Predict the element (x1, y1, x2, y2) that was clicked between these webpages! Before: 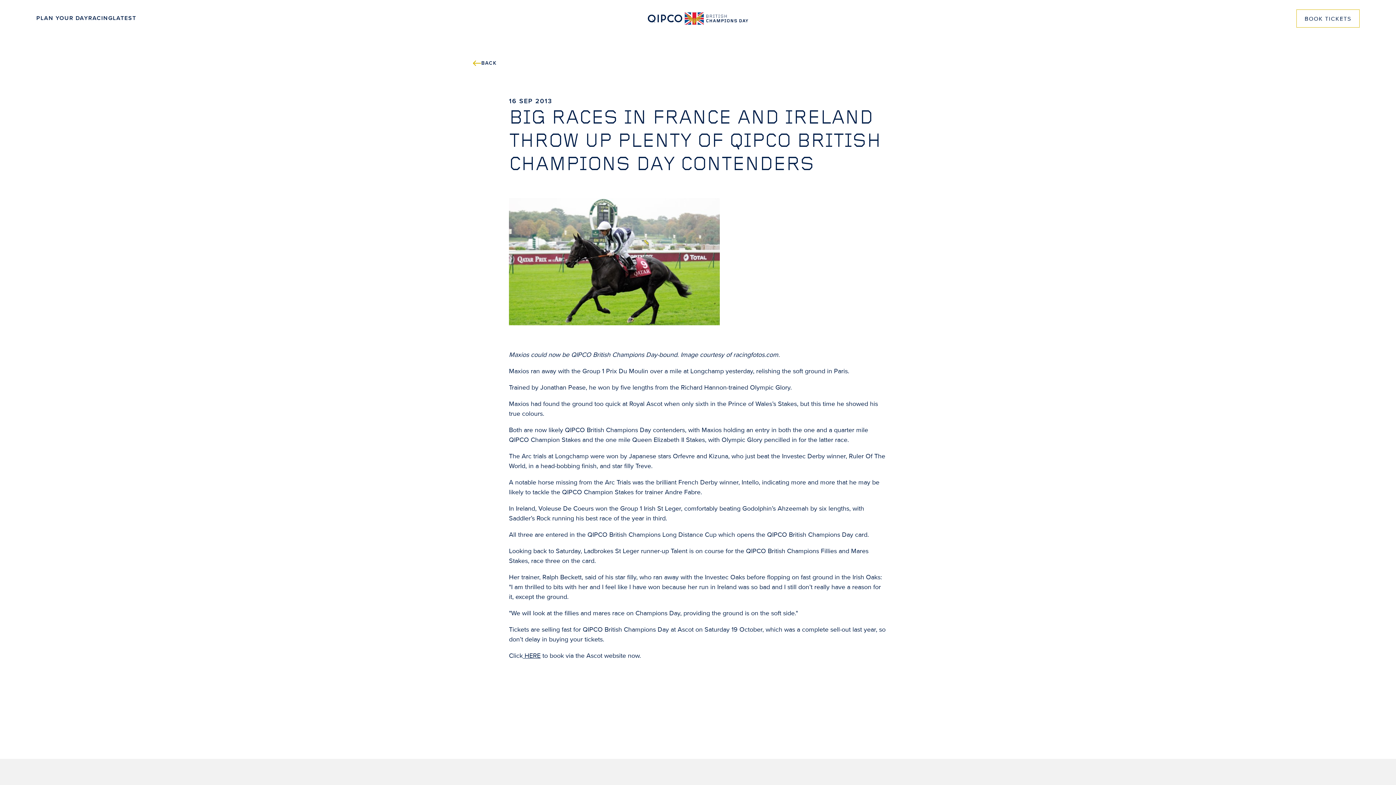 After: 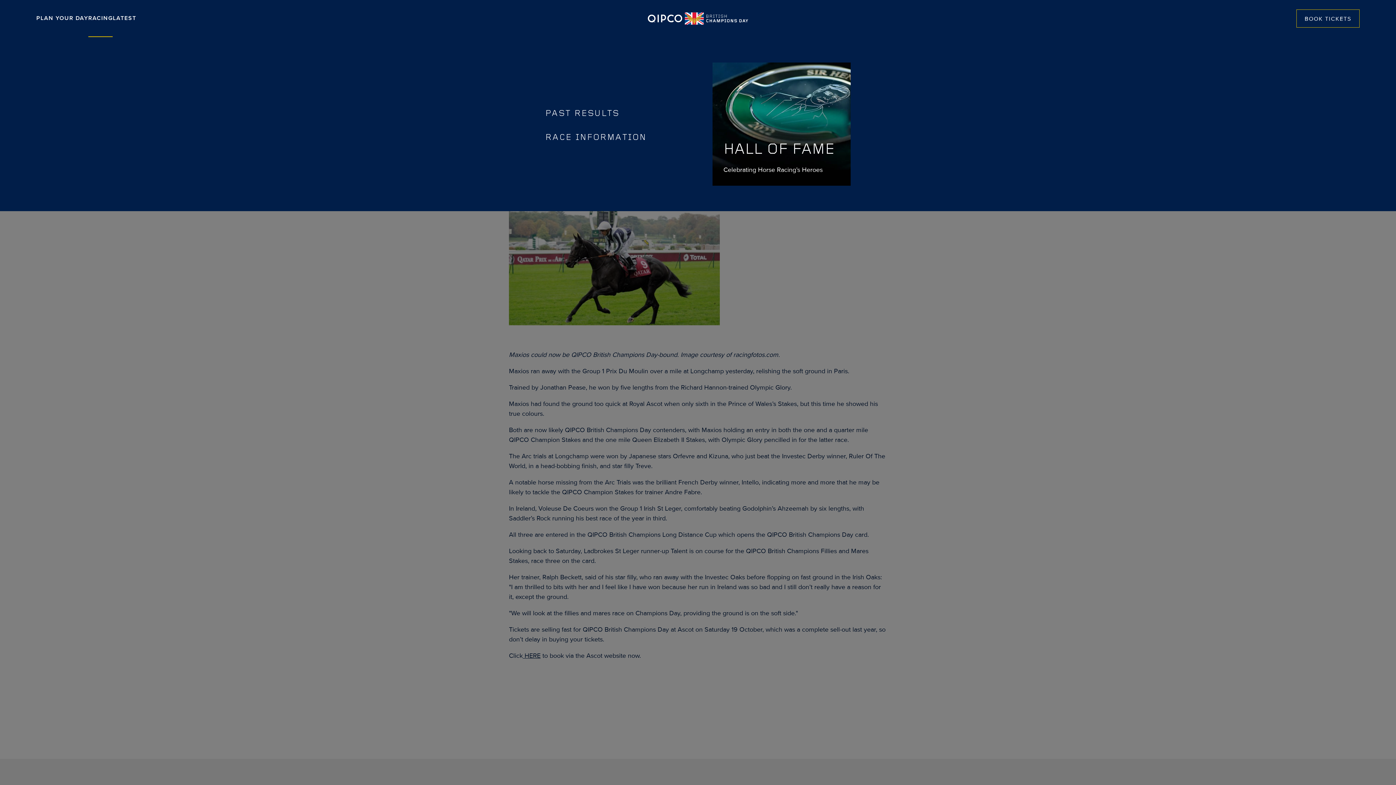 Action: label: RACING bbox: (88, 0, 112, 36)